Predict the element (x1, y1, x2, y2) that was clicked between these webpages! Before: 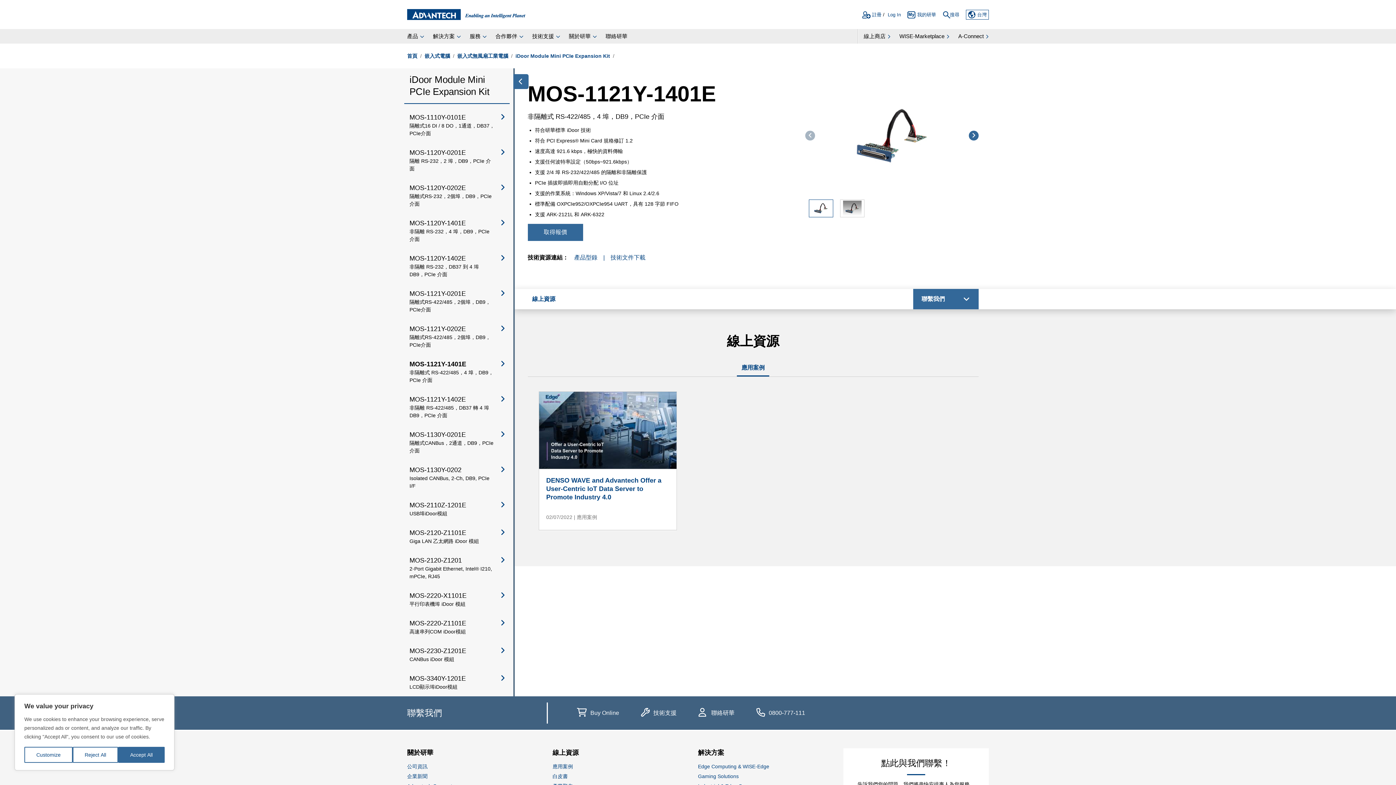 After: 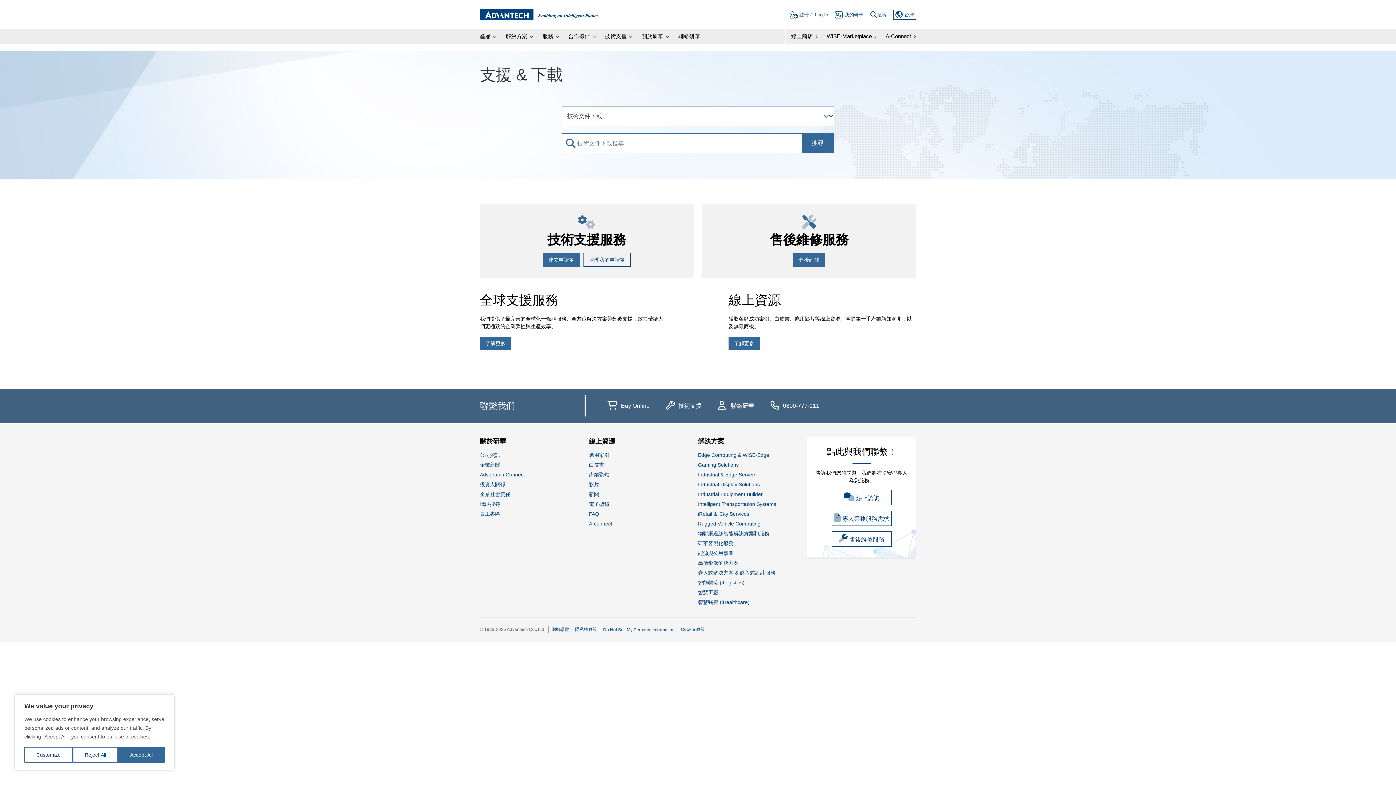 Action: bbox: (653, 710, 676, 716) label: 技術支援